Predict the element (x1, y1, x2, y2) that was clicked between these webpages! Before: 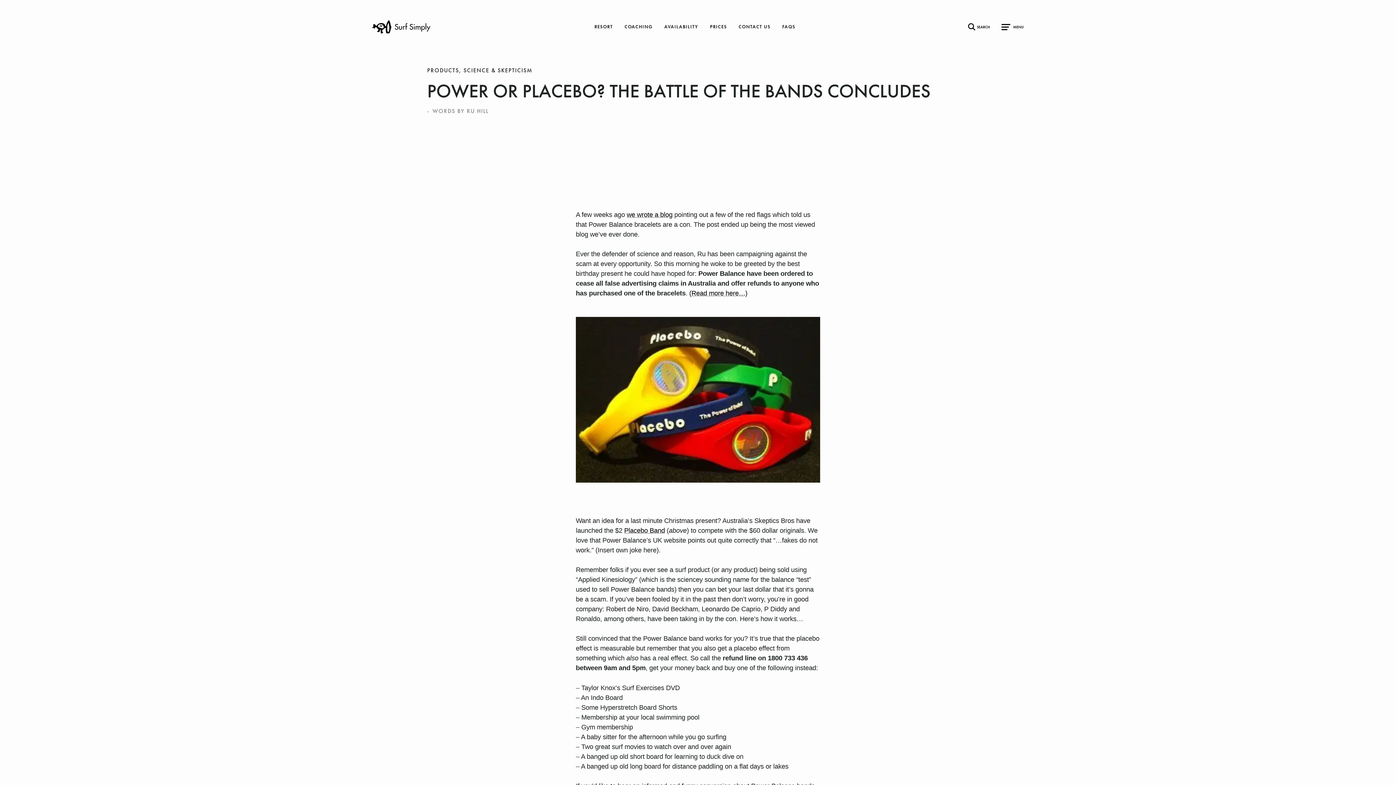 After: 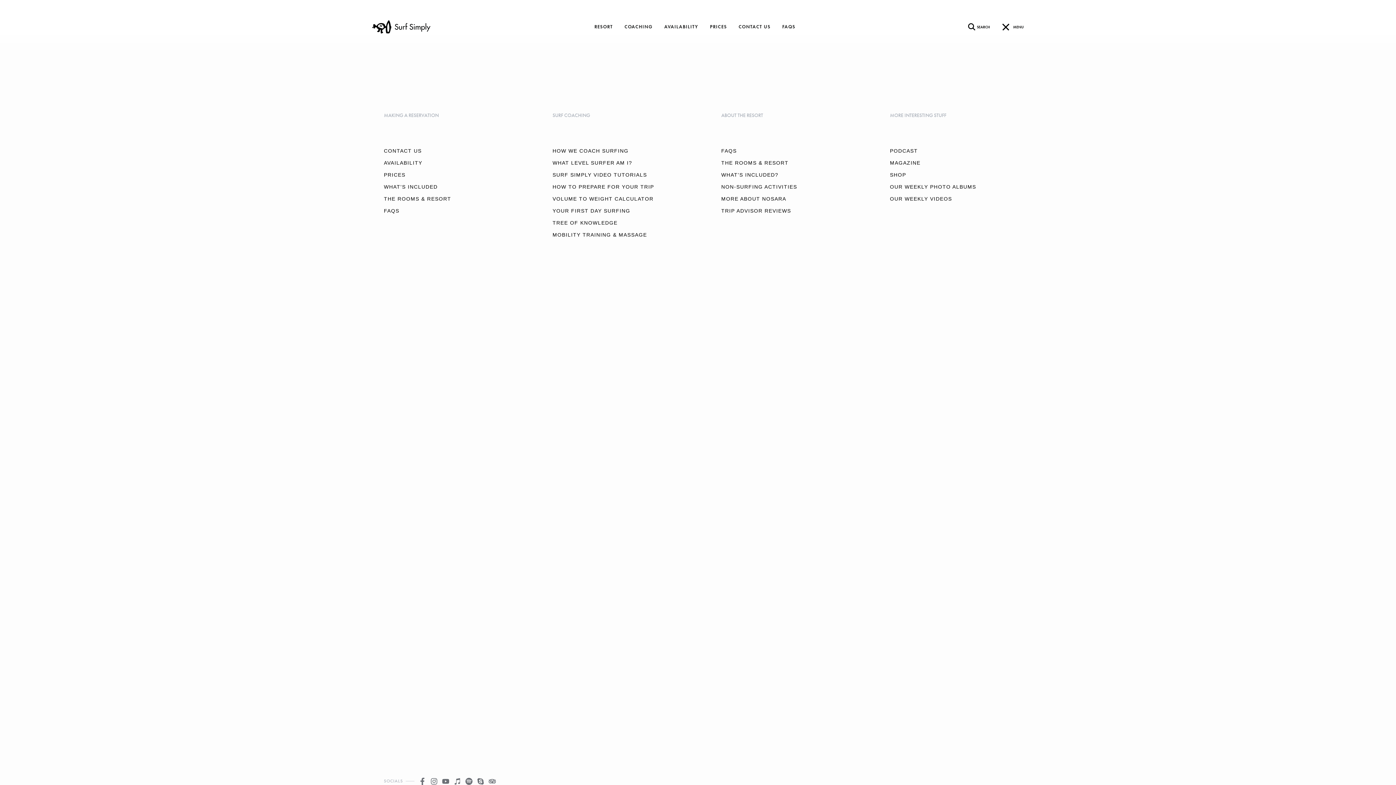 Action: label: Toggle Menu bbox: (993, 13, 1019, 40)